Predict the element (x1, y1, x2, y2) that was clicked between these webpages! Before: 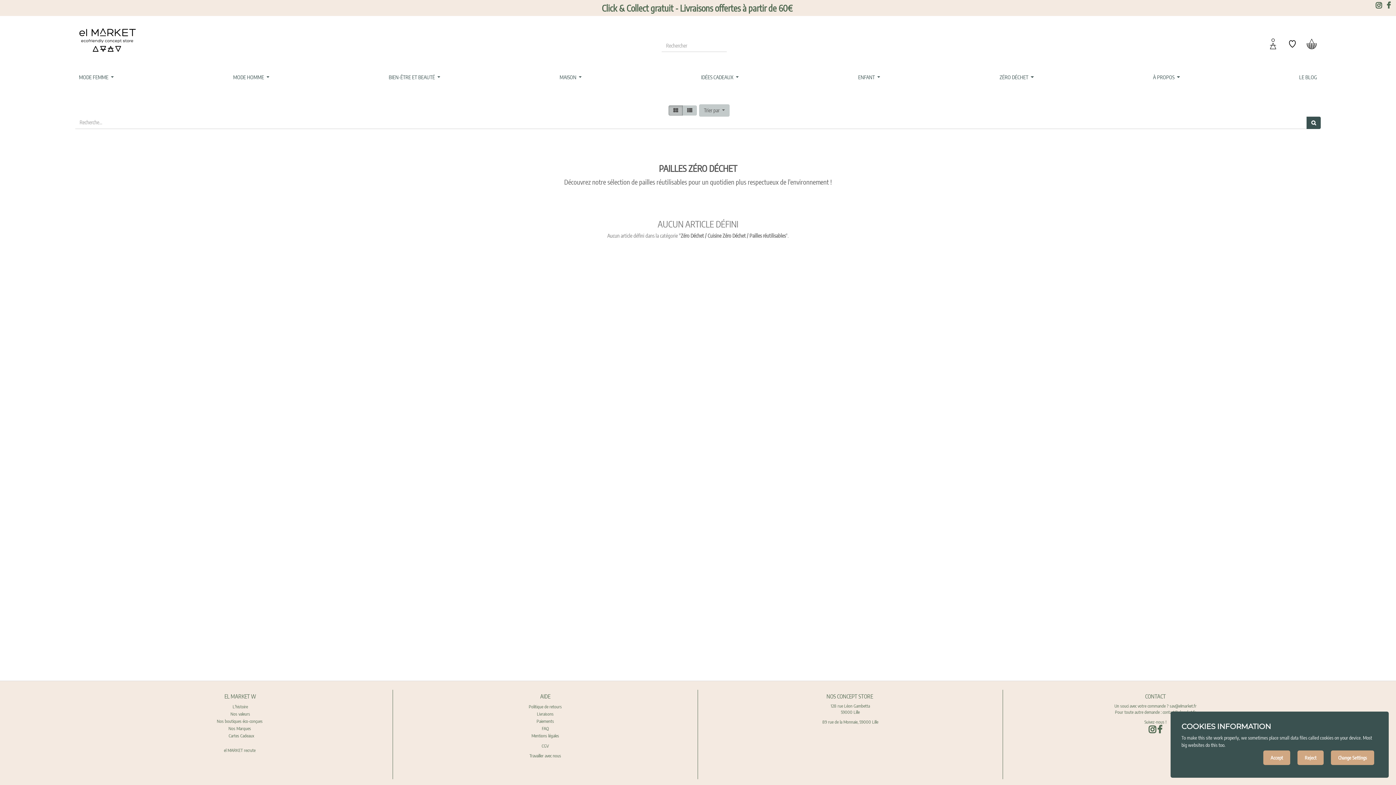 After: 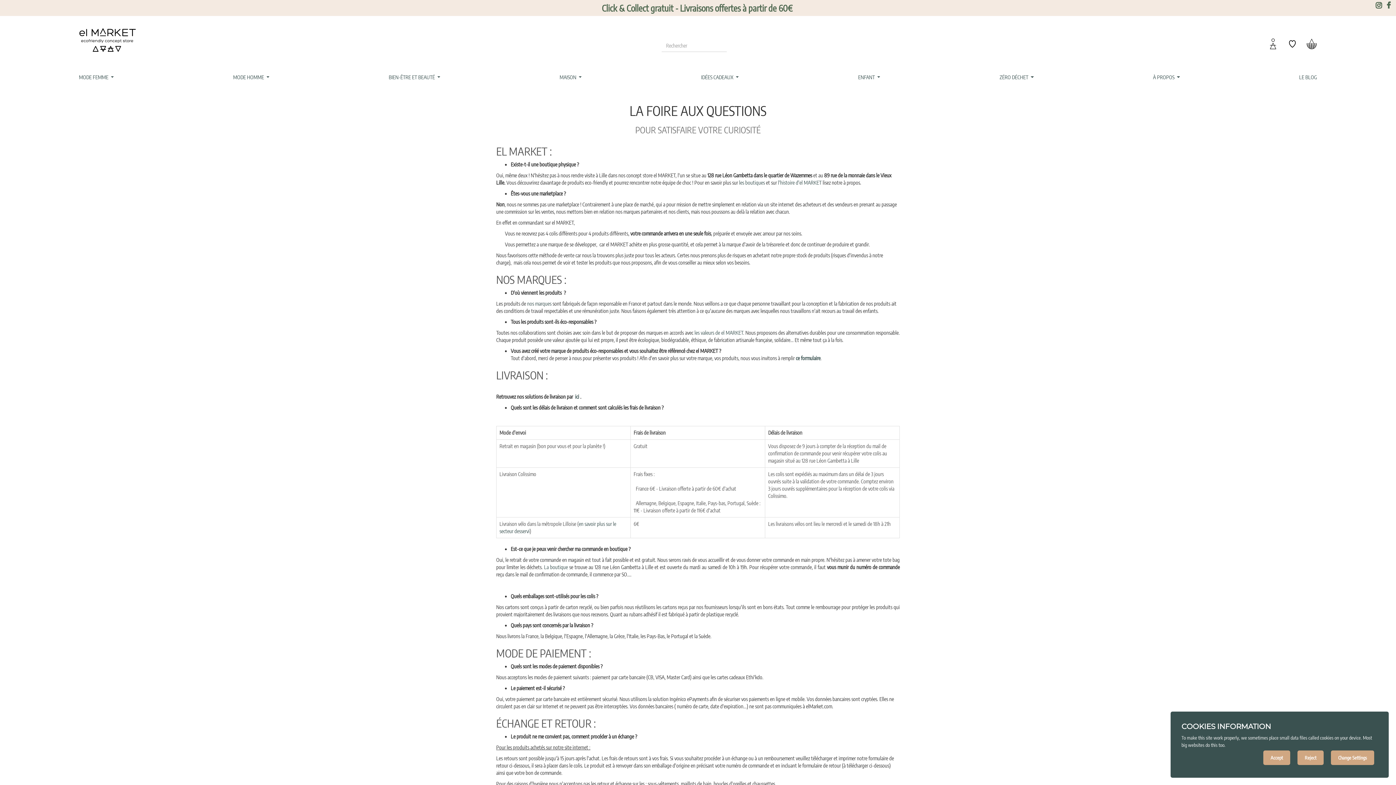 Action: label: FAQ bbox: (542, 726, 548, 731)